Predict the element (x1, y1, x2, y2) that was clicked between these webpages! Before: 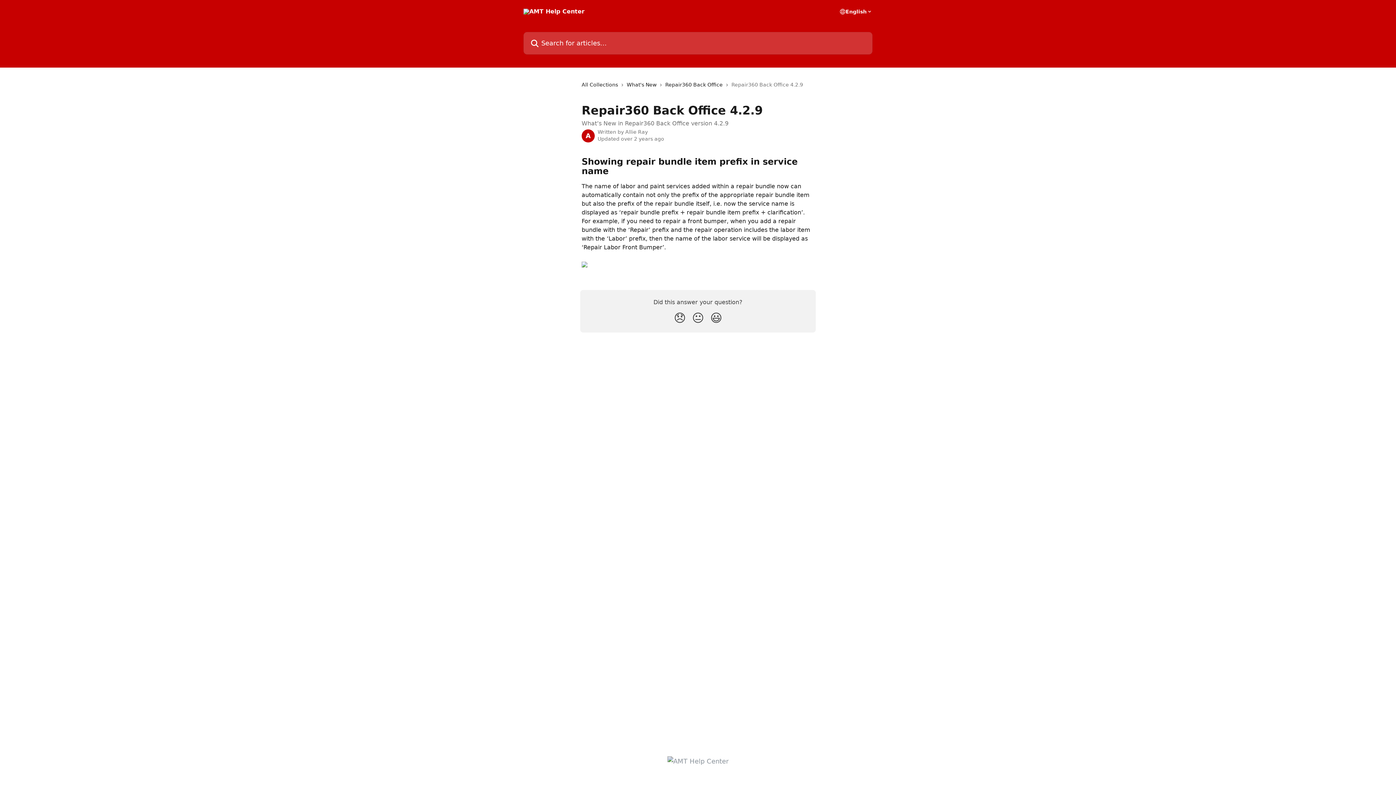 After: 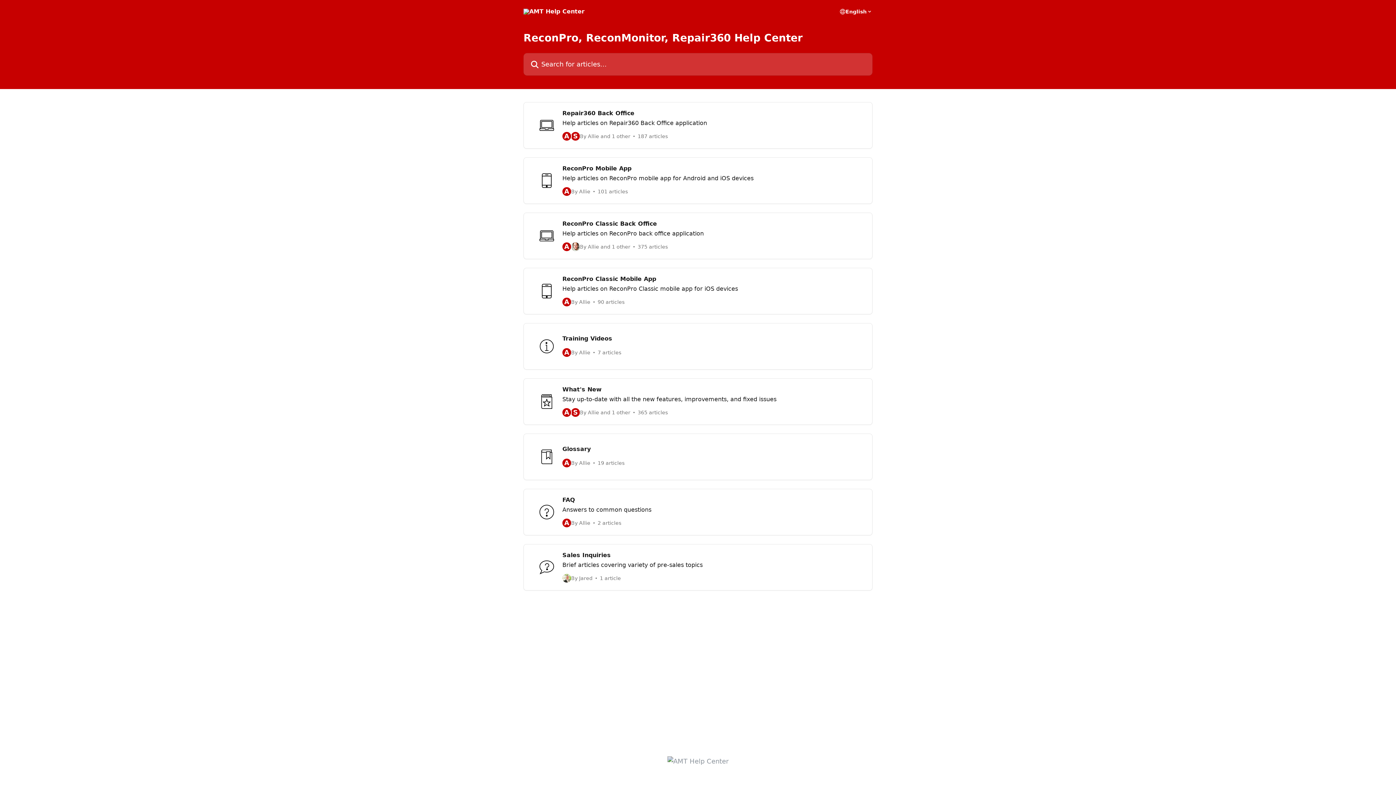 Action: label: All Collections bbox: (581, 80, 621, 88)